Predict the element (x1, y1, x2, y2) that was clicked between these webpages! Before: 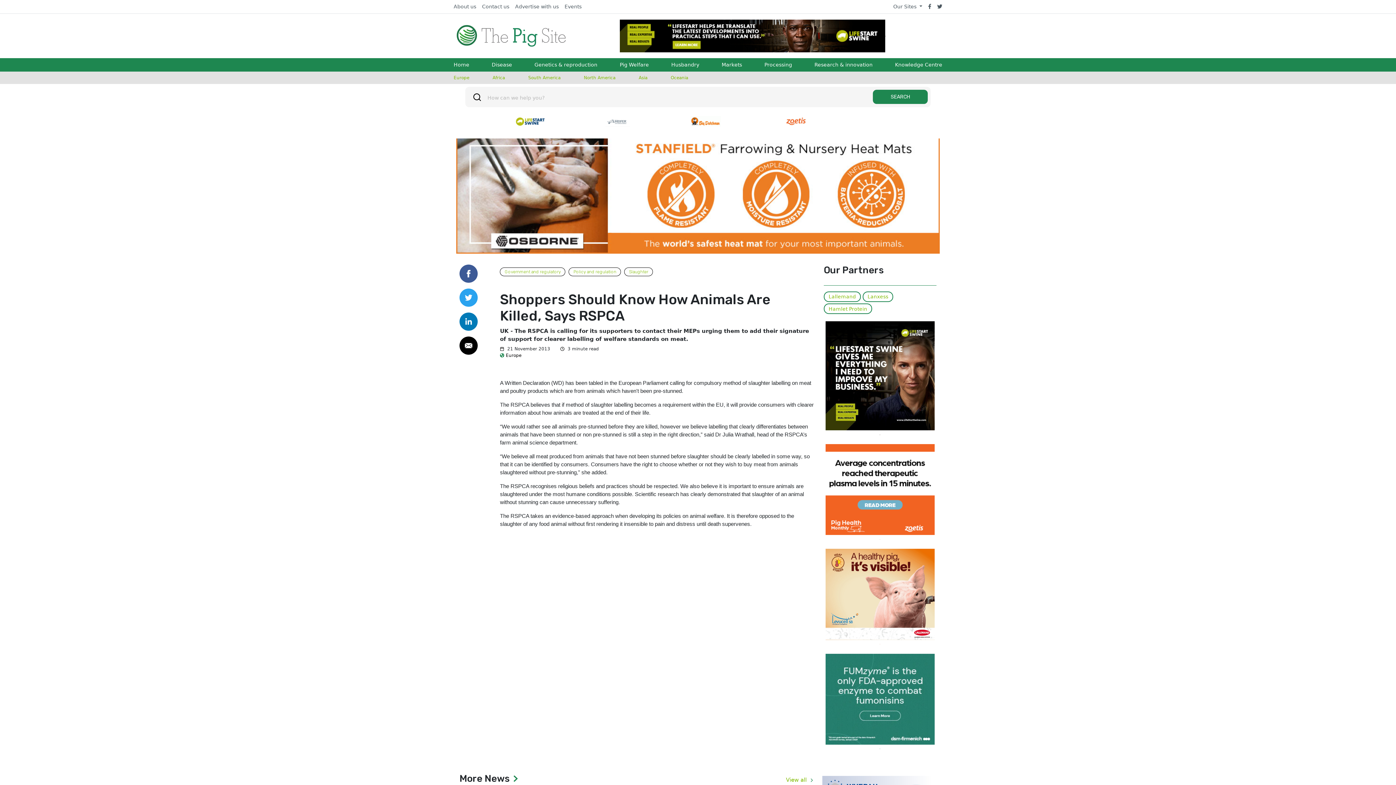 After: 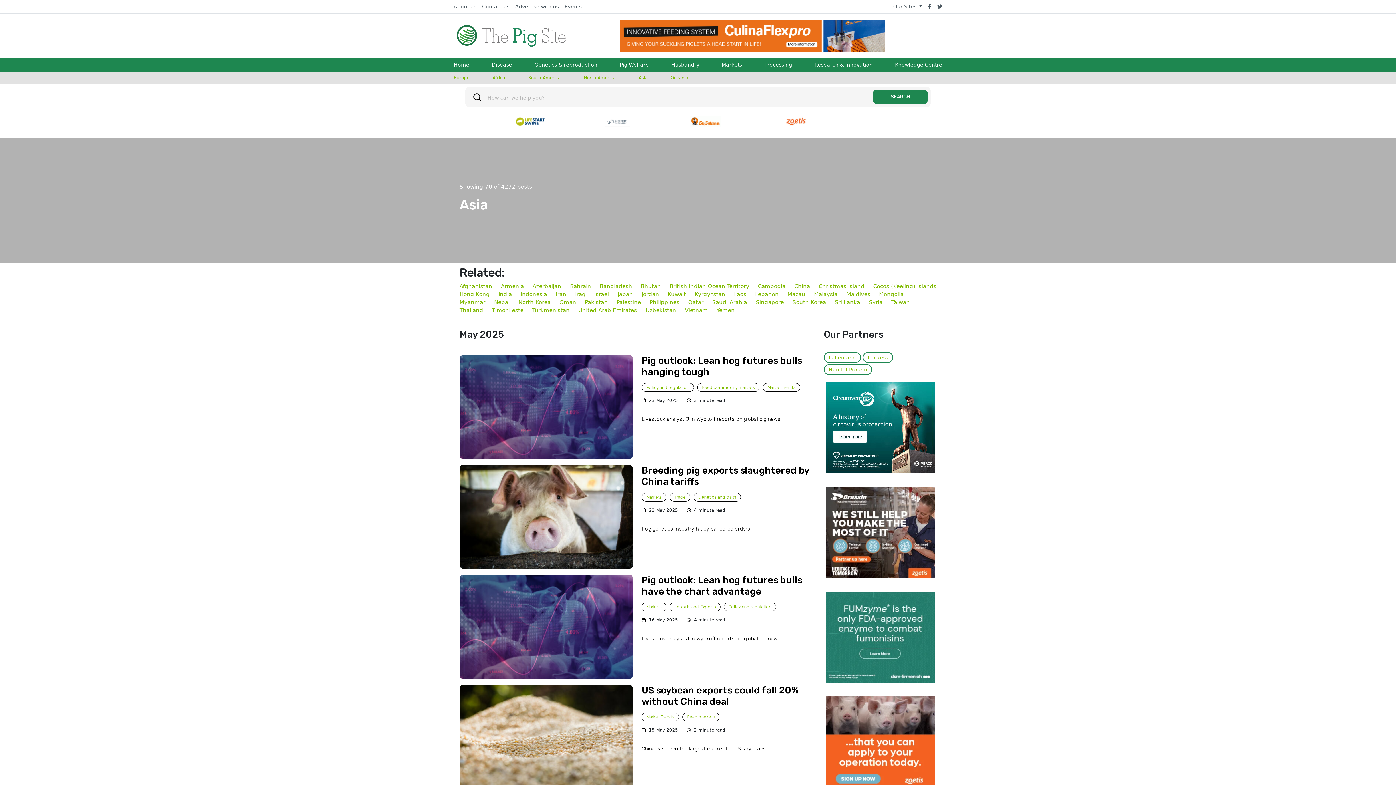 Action: label: Asia bbox: (636, 71, 650, 84)